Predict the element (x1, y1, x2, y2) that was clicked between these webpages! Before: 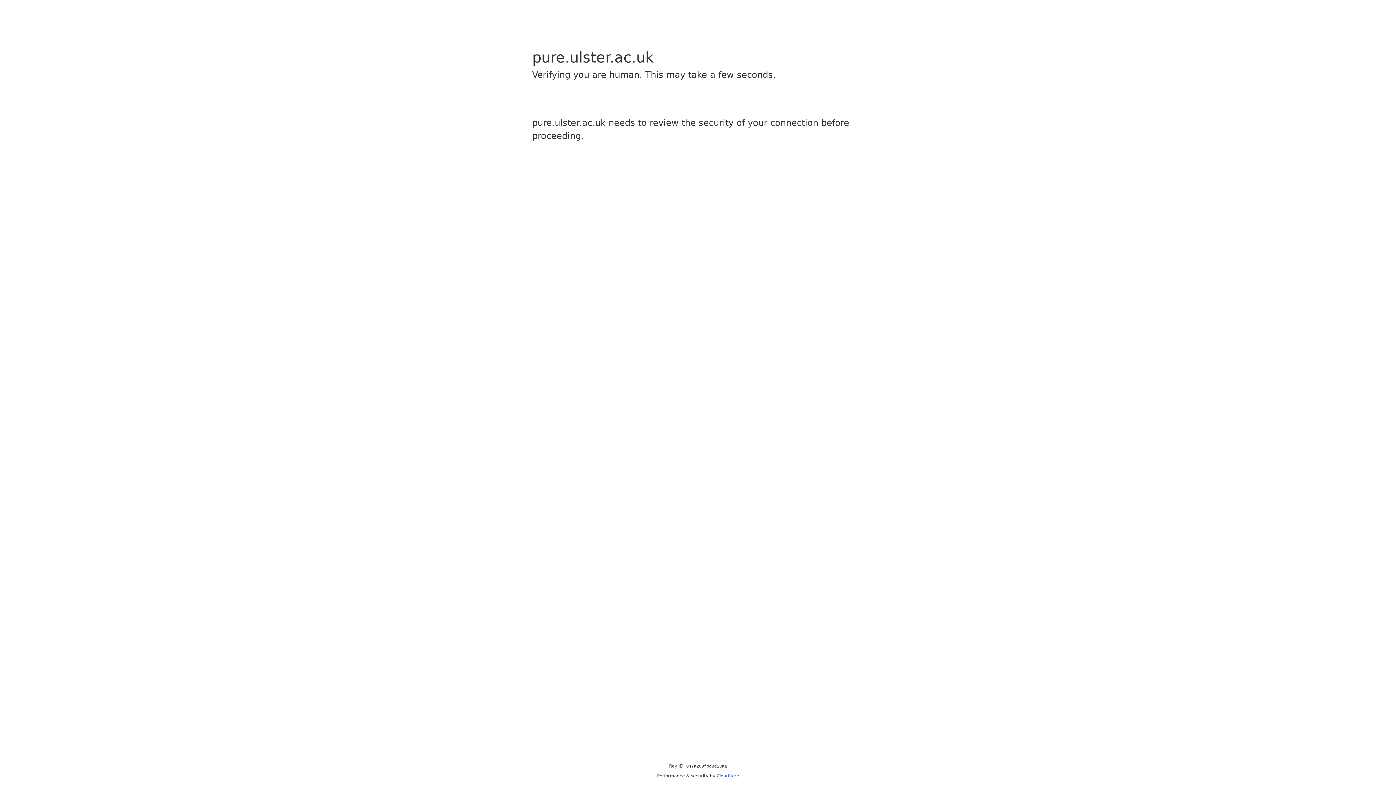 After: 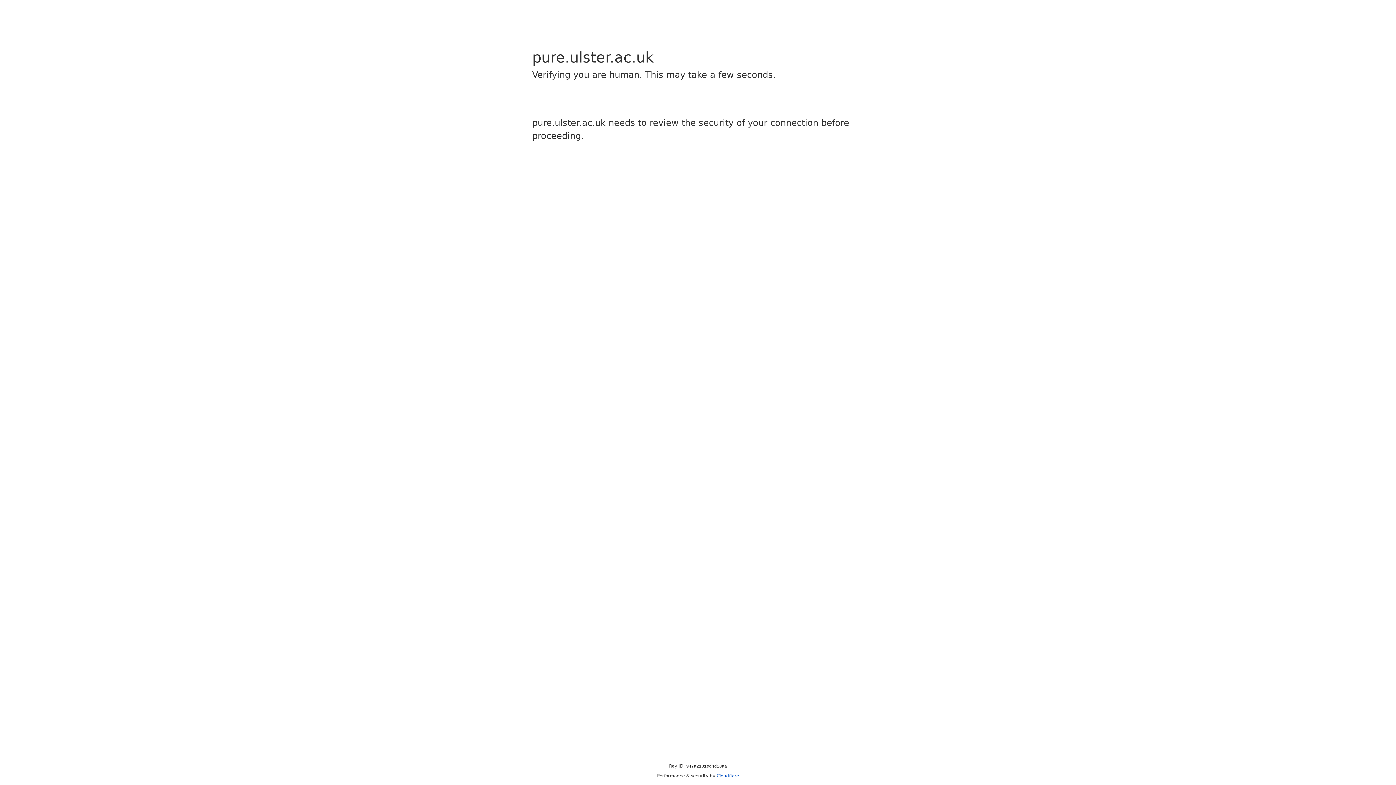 Action: bbox: (716, 773, 739, 778) label: Cloudflare